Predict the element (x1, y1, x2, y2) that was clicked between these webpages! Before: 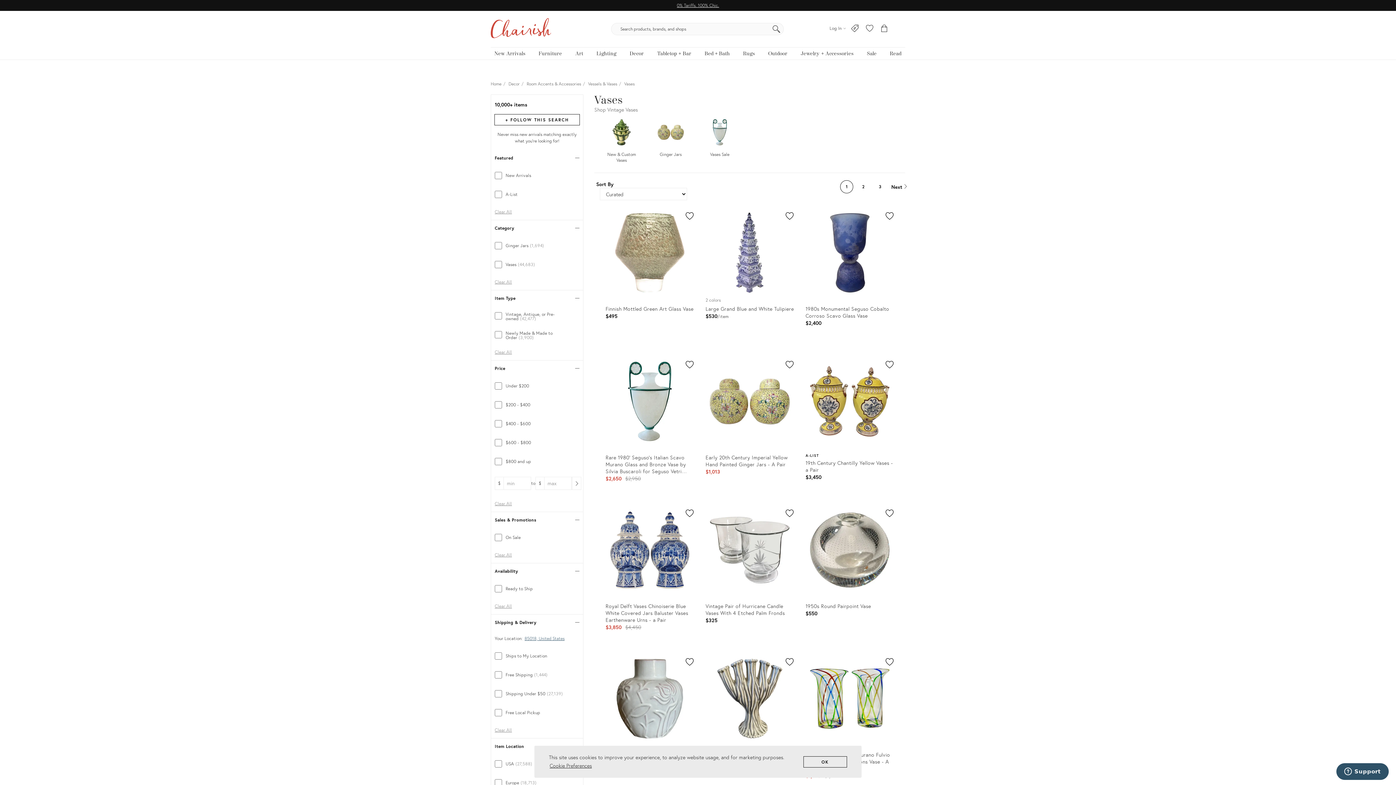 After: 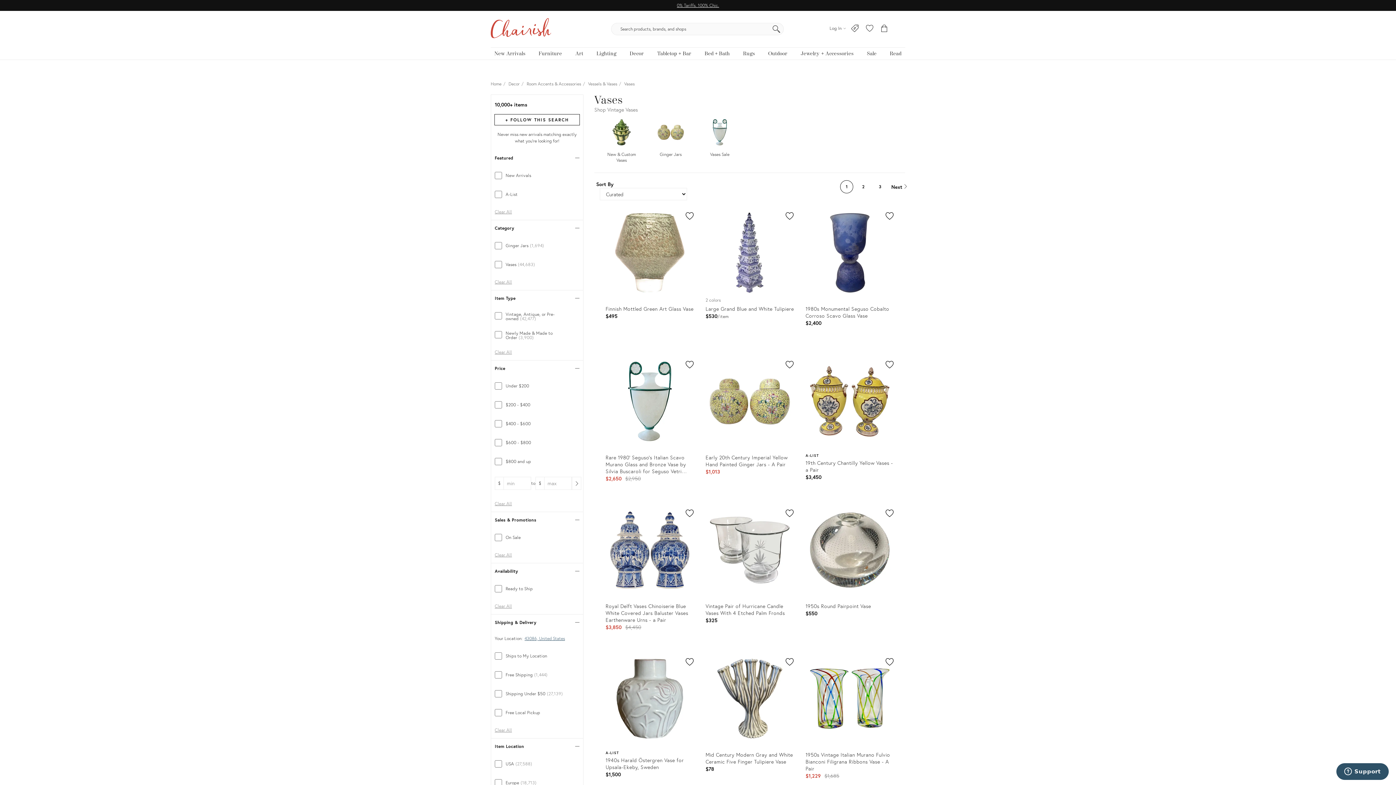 Action: bbox: (624, 80, 634, 86) label: Vases